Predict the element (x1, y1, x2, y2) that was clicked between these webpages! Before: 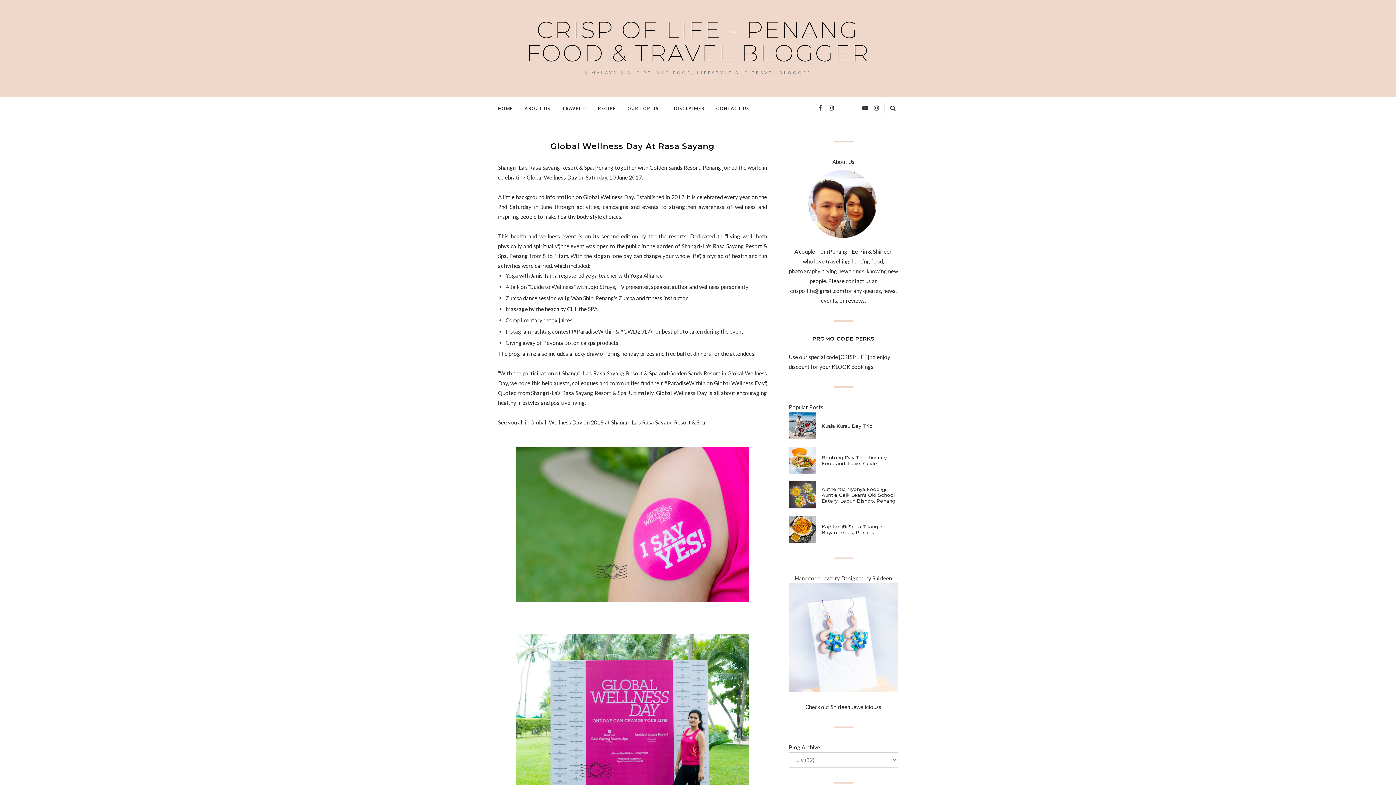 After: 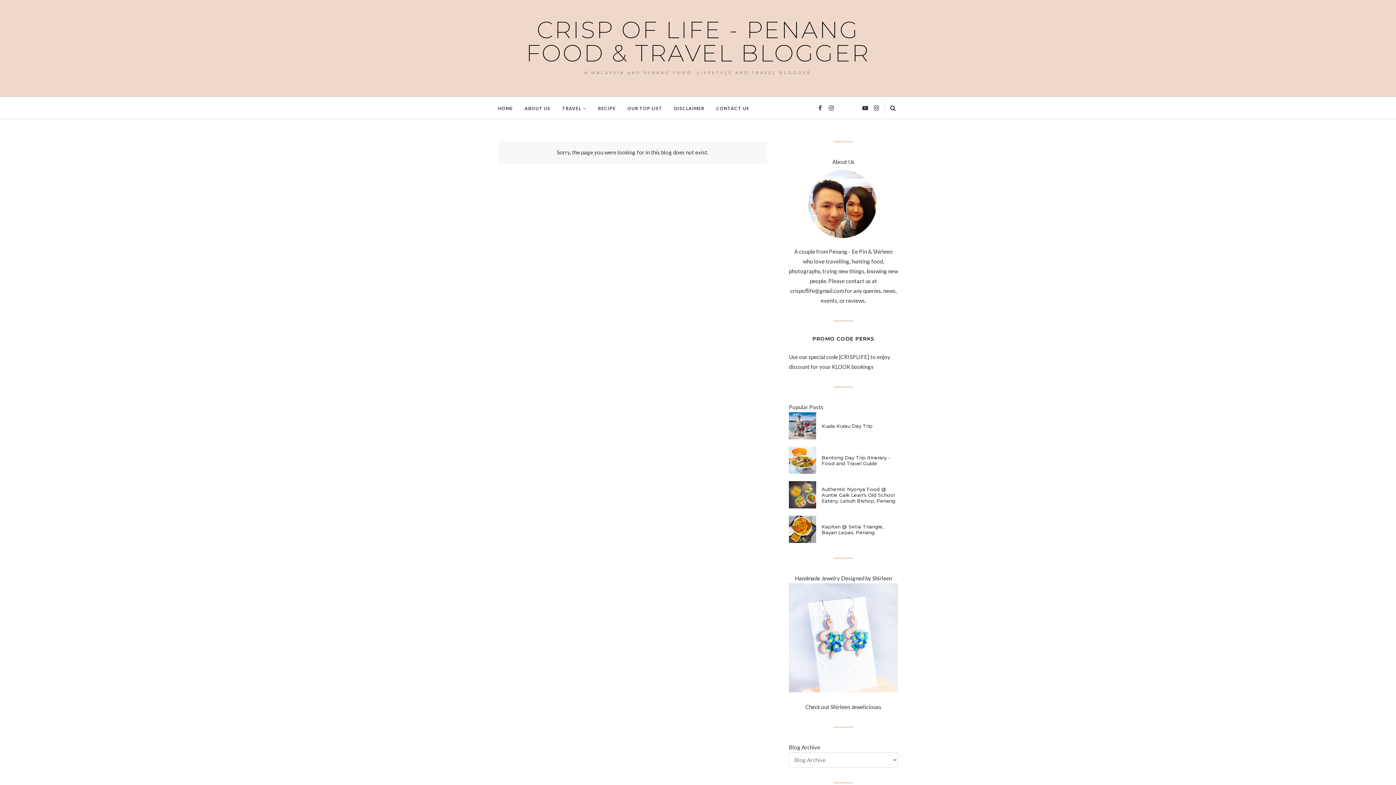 Action: label: TRAVEL bbox: (556, 102, 592, 114)